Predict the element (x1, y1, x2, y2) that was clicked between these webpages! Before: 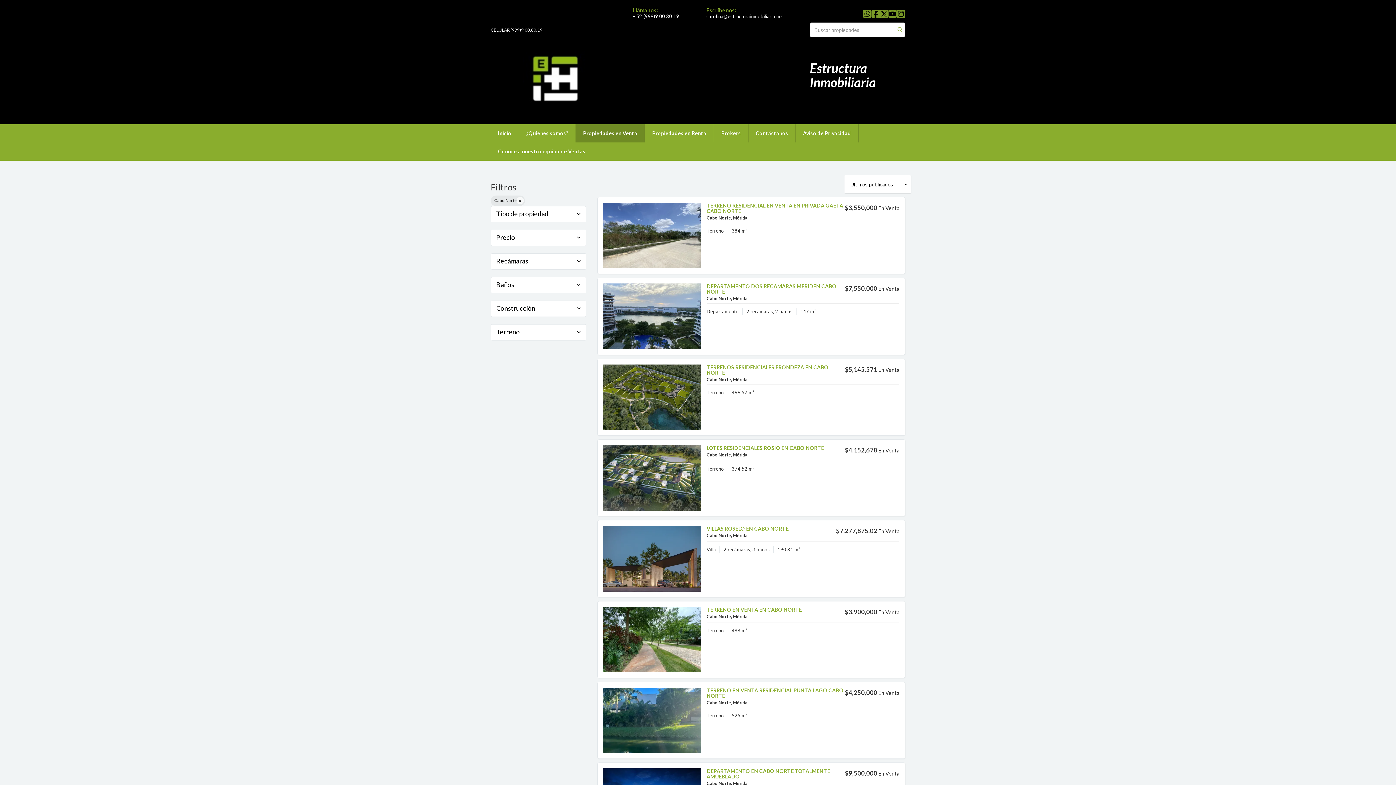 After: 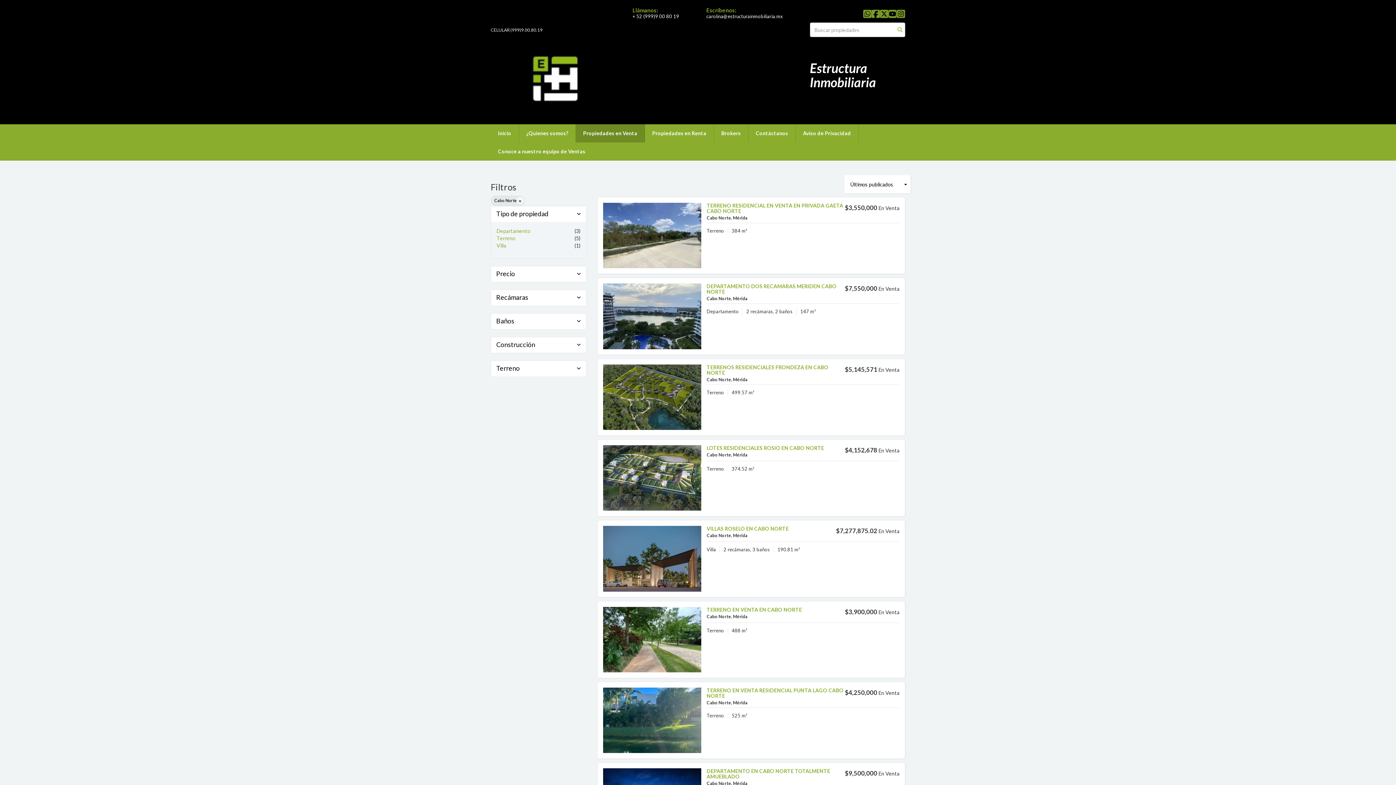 Action: bbox: (491, 206, 586, 221) label: Tipo de propiedad